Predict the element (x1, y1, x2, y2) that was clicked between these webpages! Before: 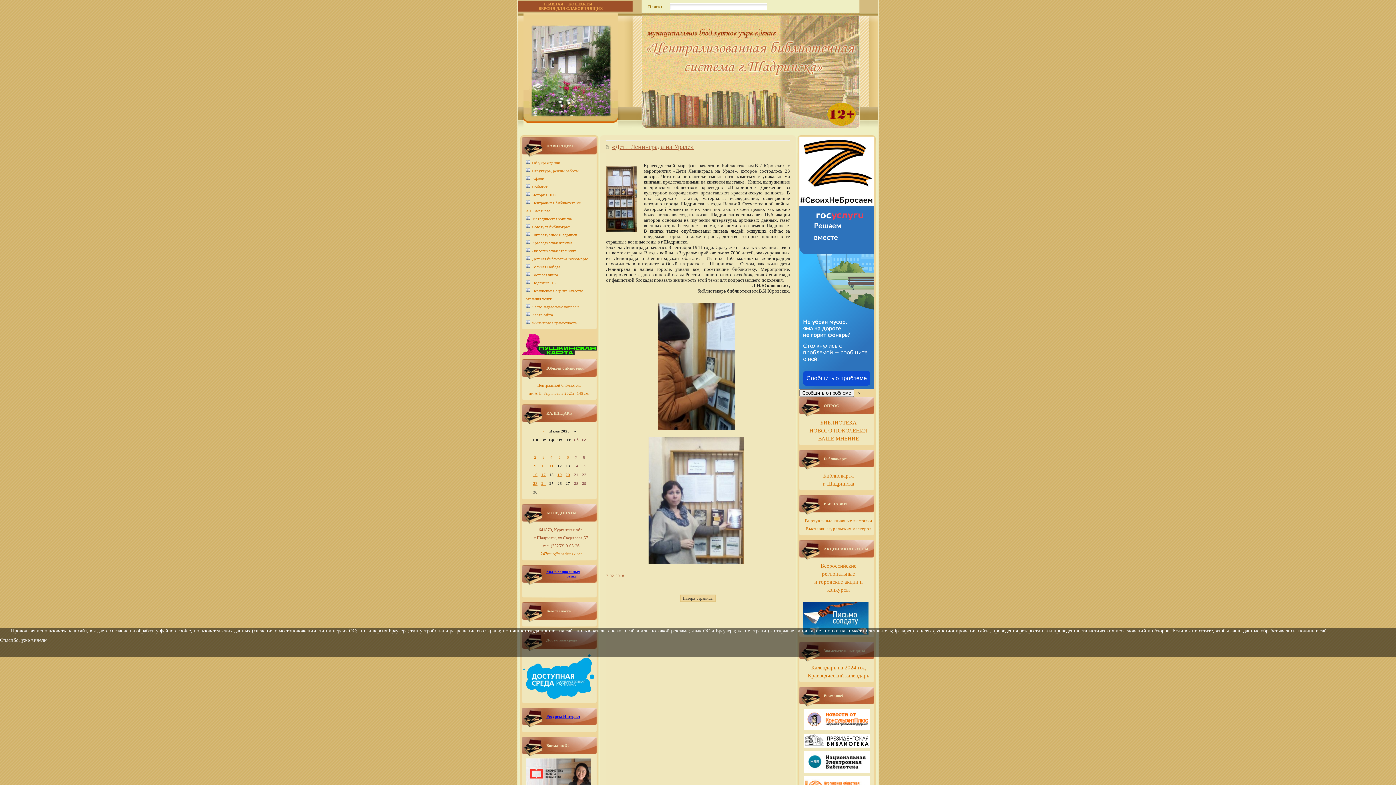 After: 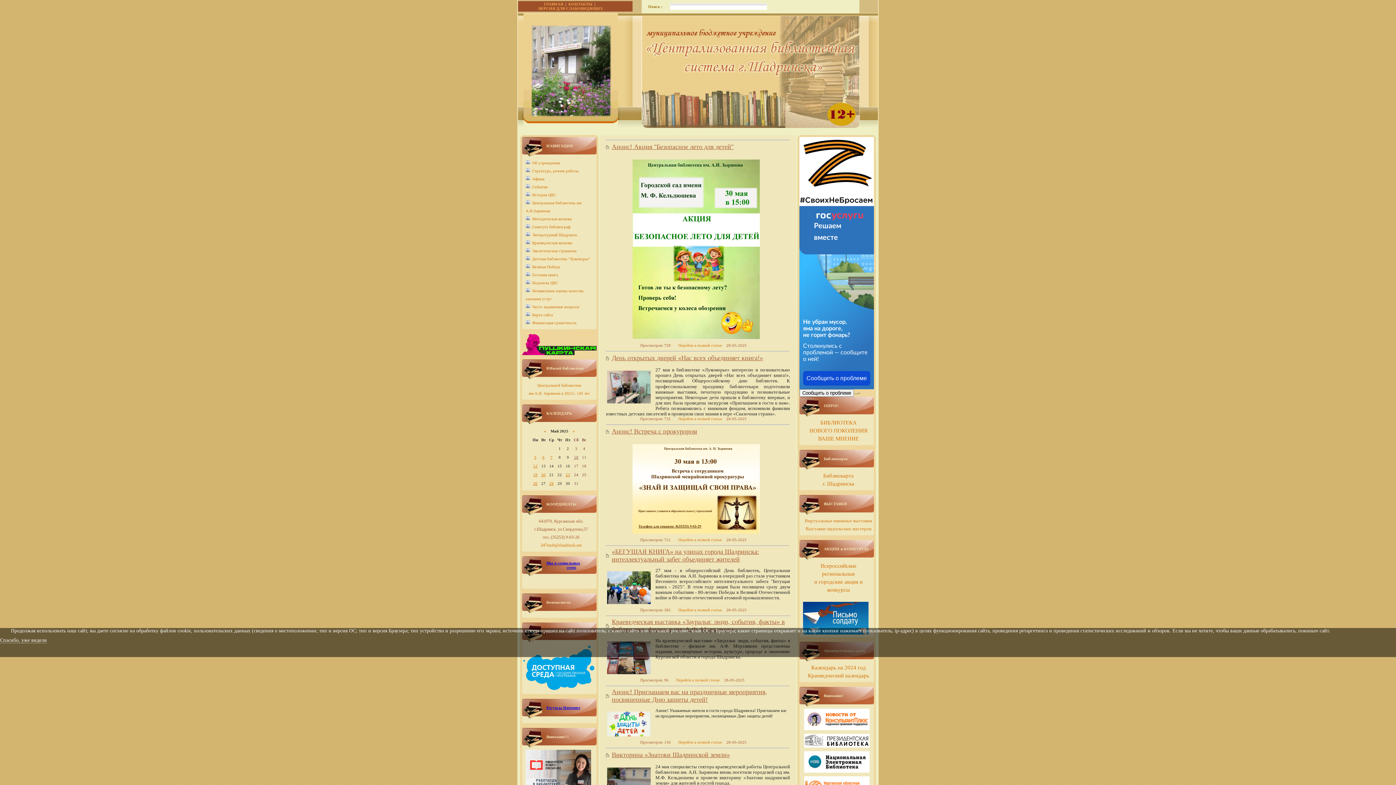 Action: label: « bbox: (542, 429, 545, 433)